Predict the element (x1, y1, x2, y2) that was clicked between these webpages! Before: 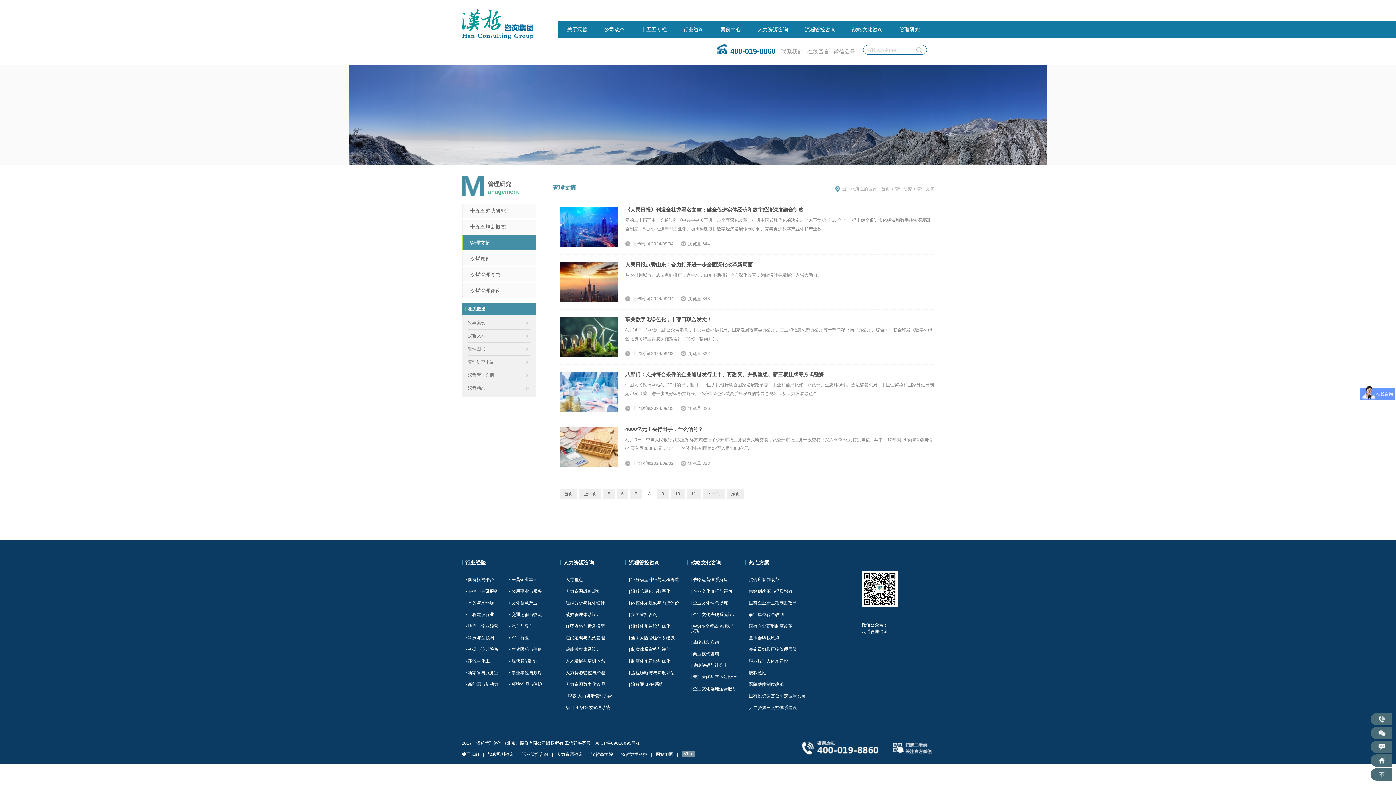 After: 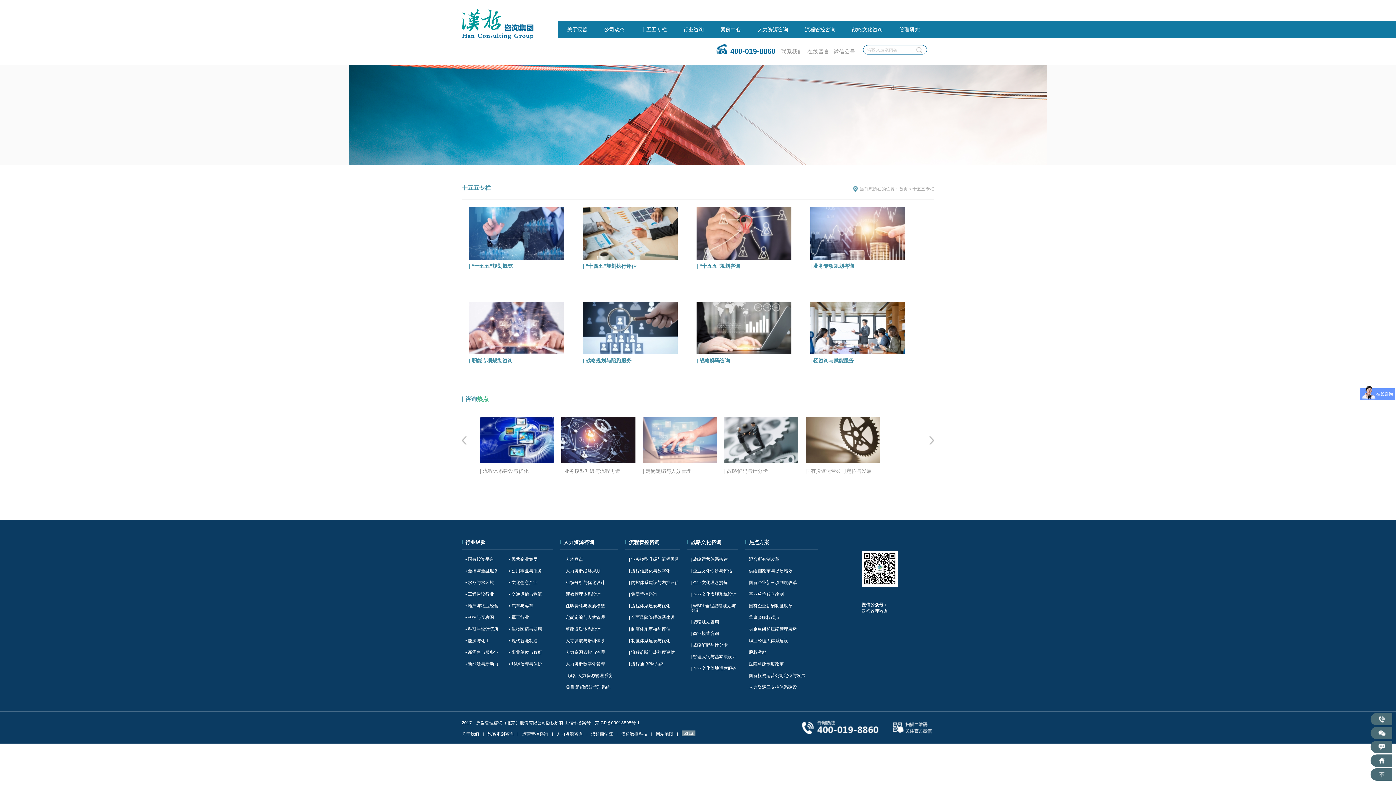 Action: bbox: (634, 21, 674, 38) label: 十五五专栏